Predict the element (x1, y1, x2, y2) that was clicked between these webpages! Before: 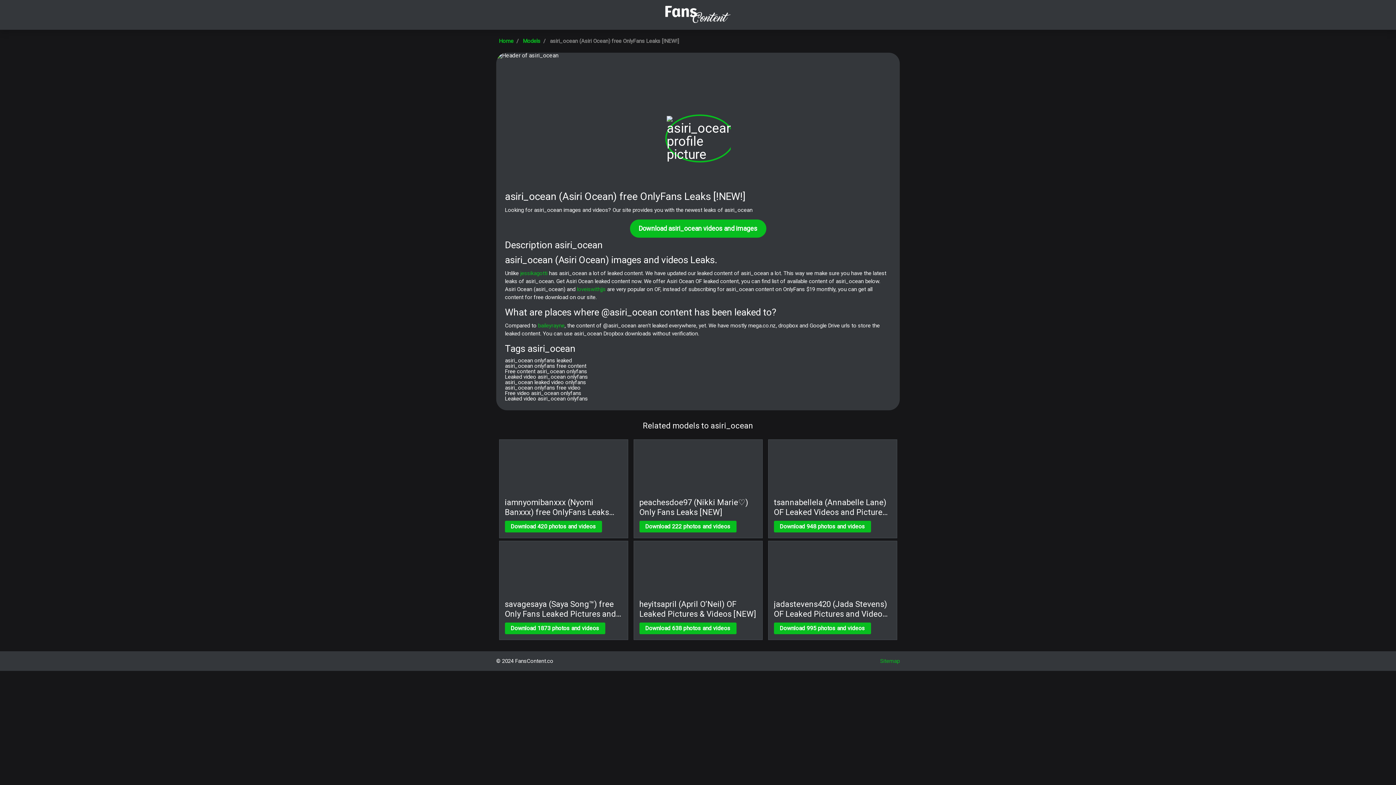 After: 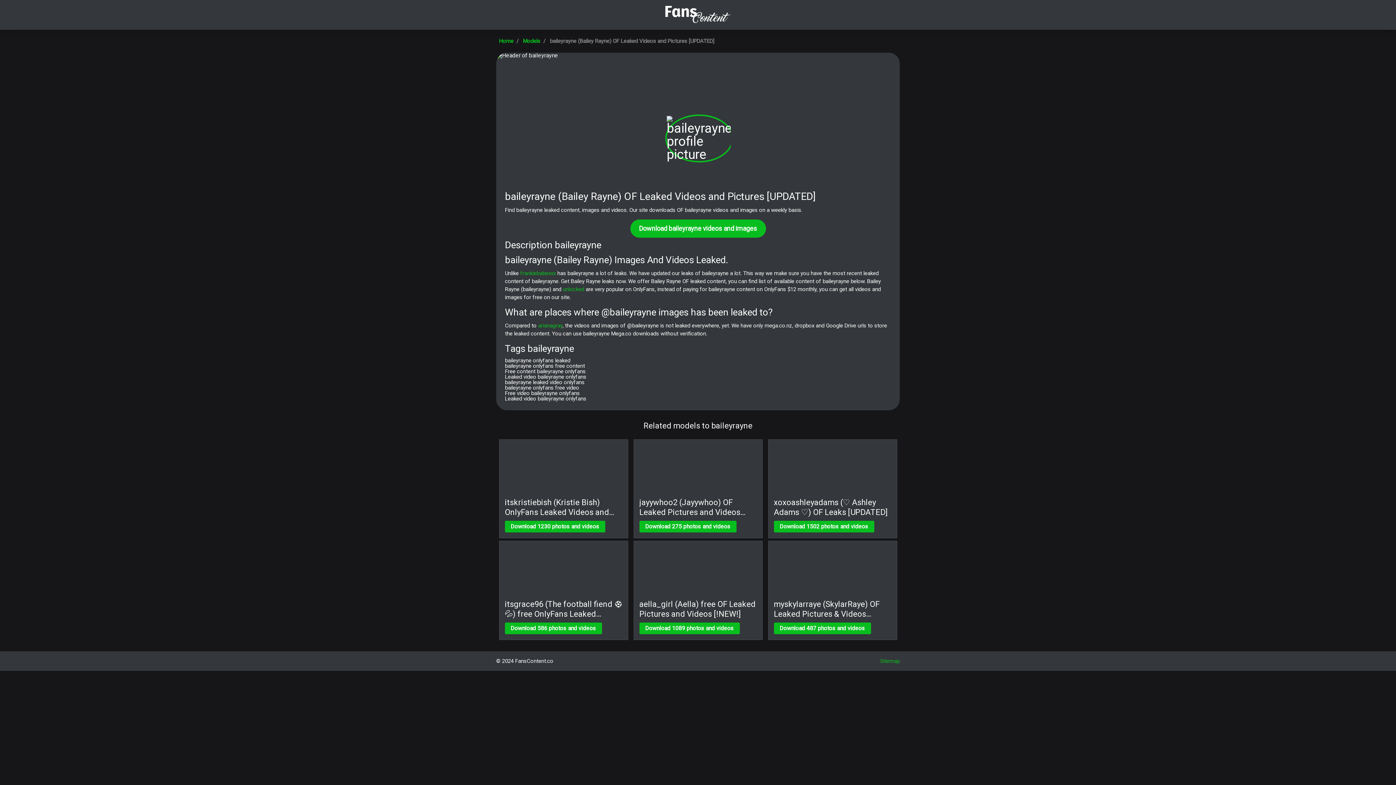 Action: label: baileyrayne bbox: (538, 322, 564, 329)